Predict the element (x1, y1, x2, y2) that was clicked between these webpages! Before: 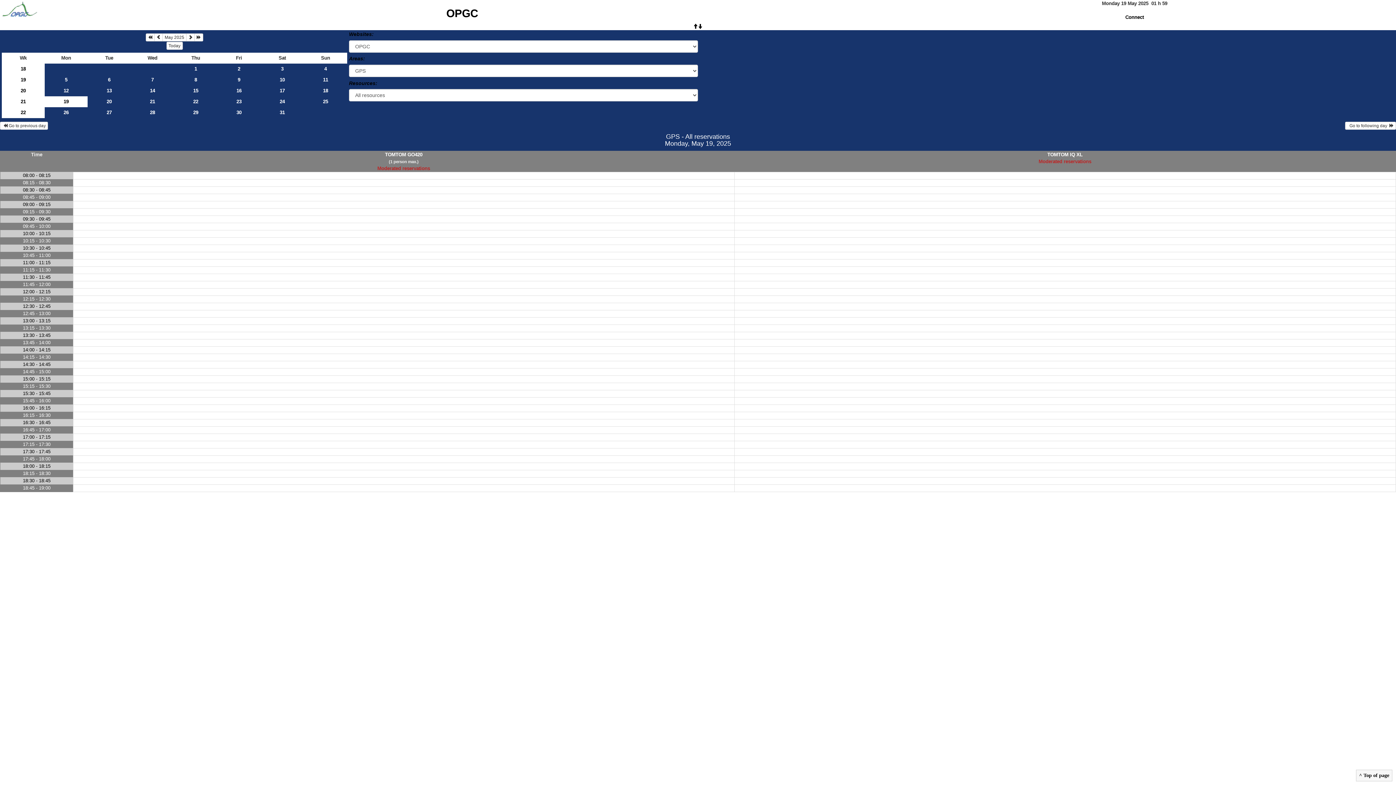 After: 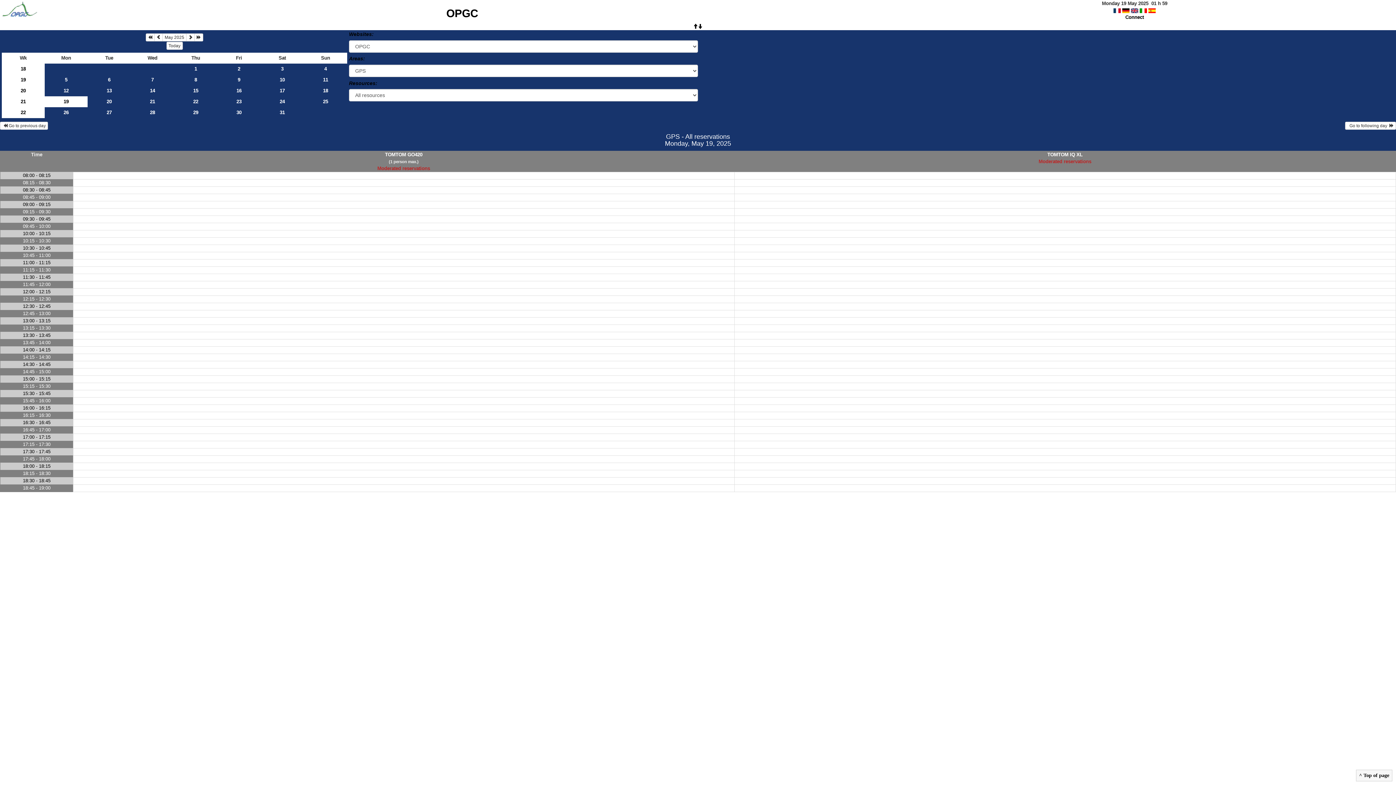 Action: bbox: (166, 41, 182, 49) label: Today